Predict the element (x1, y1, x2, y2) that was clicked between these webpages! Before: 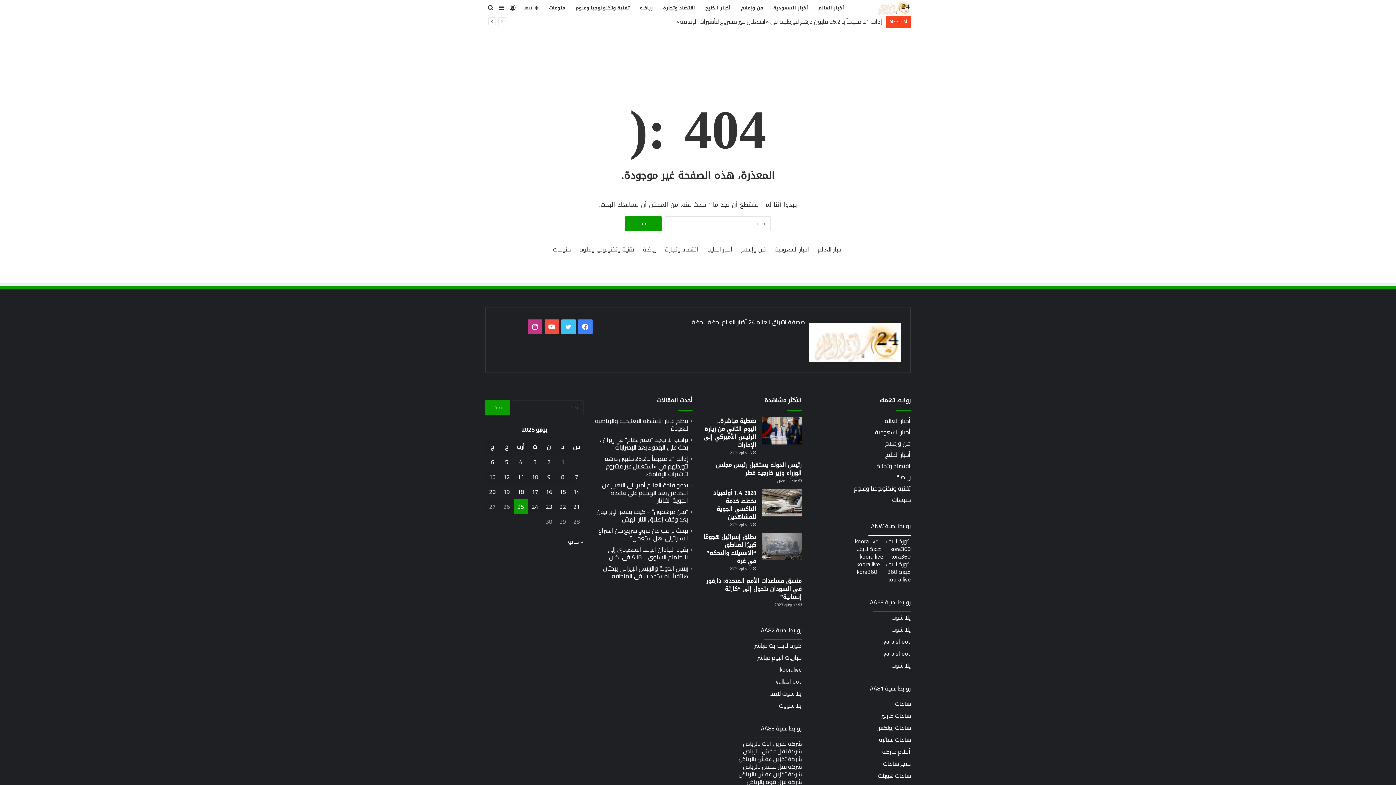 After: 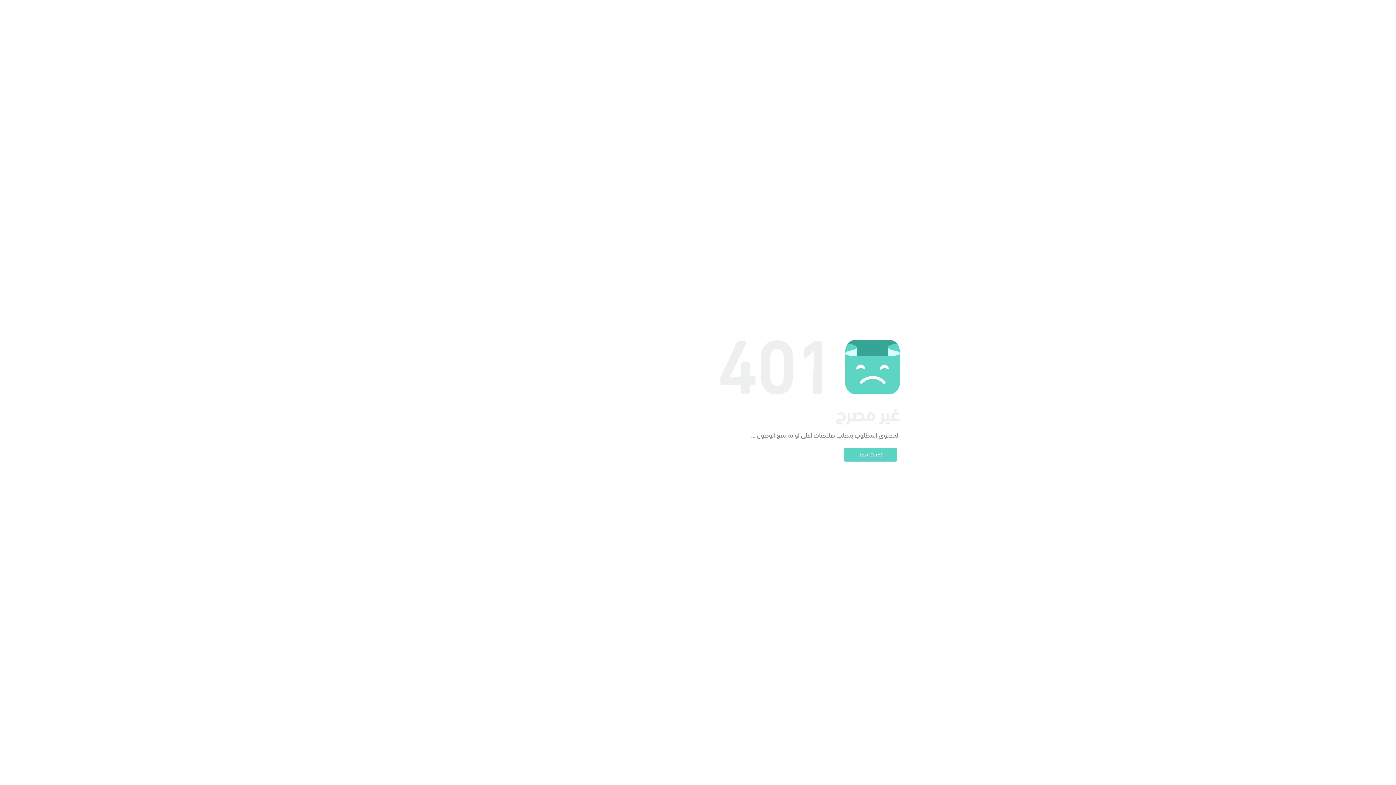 Action: label: ساعات كارتير bbox: (881, 710, 910, 721)